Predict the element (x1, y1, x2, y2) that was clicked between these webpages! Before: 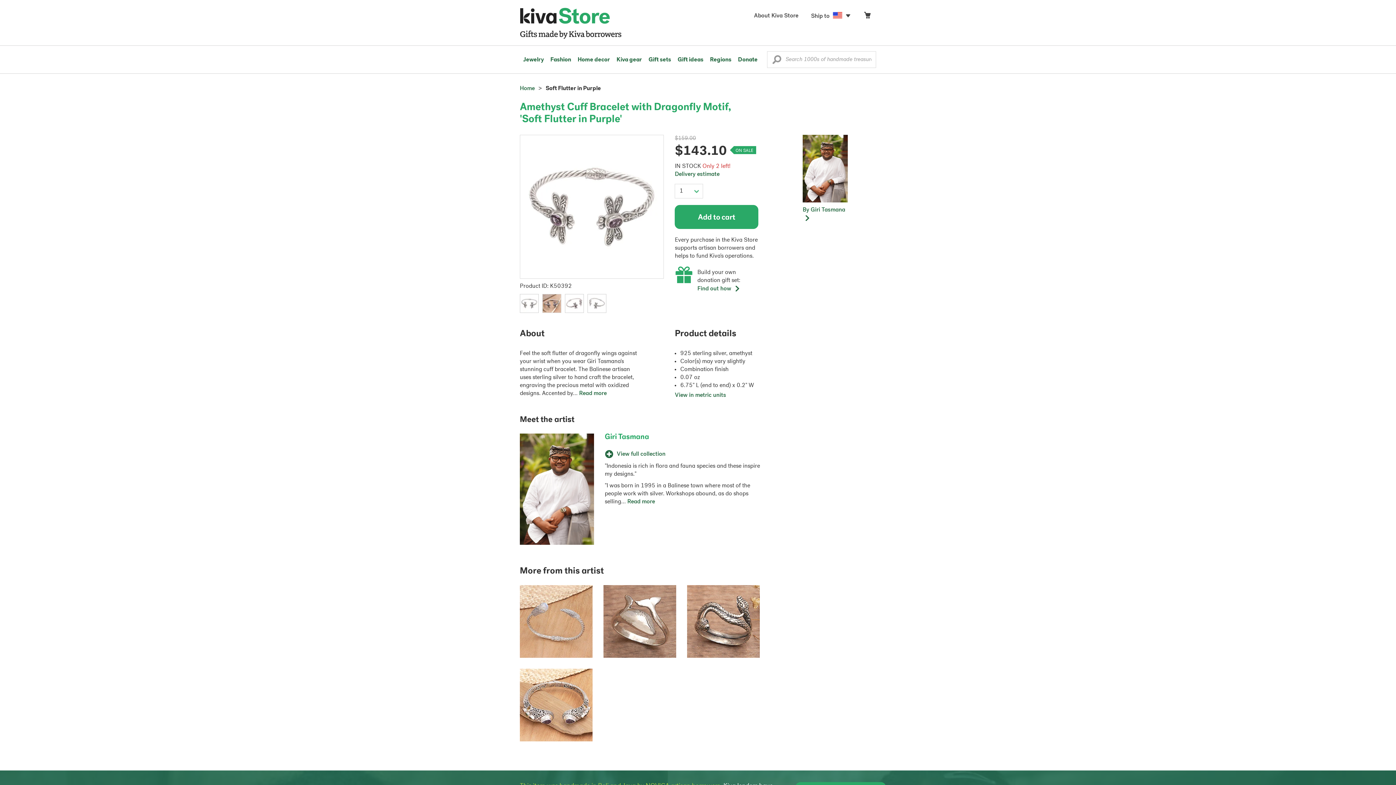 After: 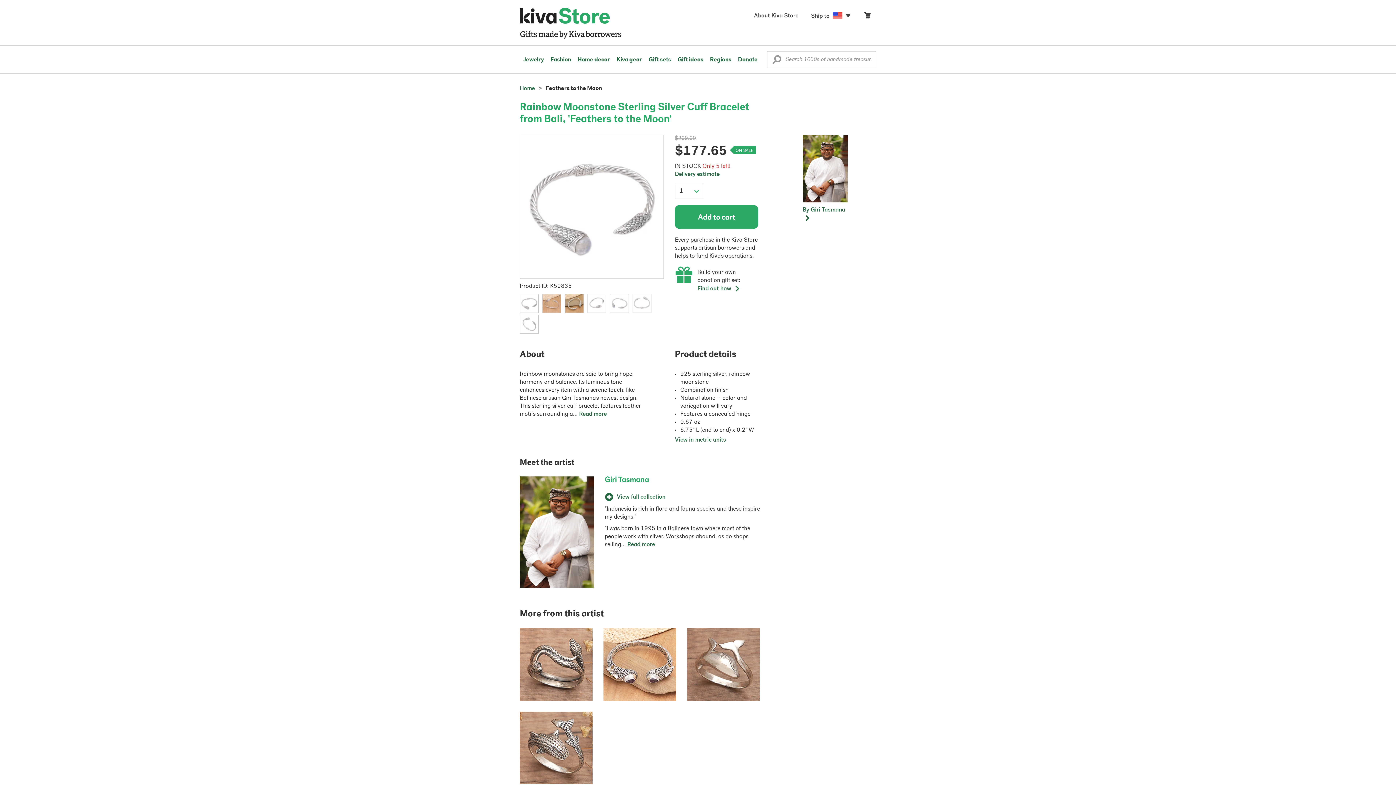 Action: bbox: (520, 618, 592, 624)